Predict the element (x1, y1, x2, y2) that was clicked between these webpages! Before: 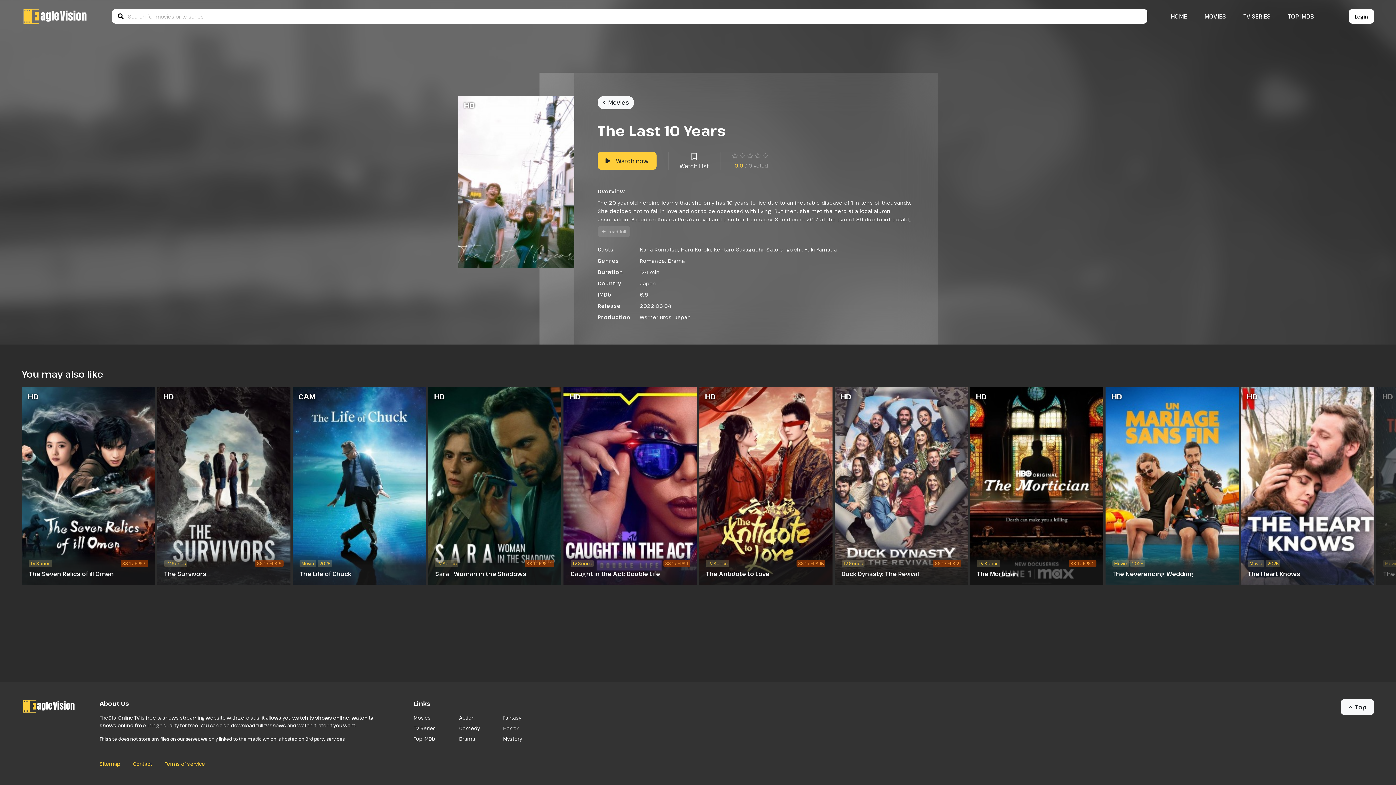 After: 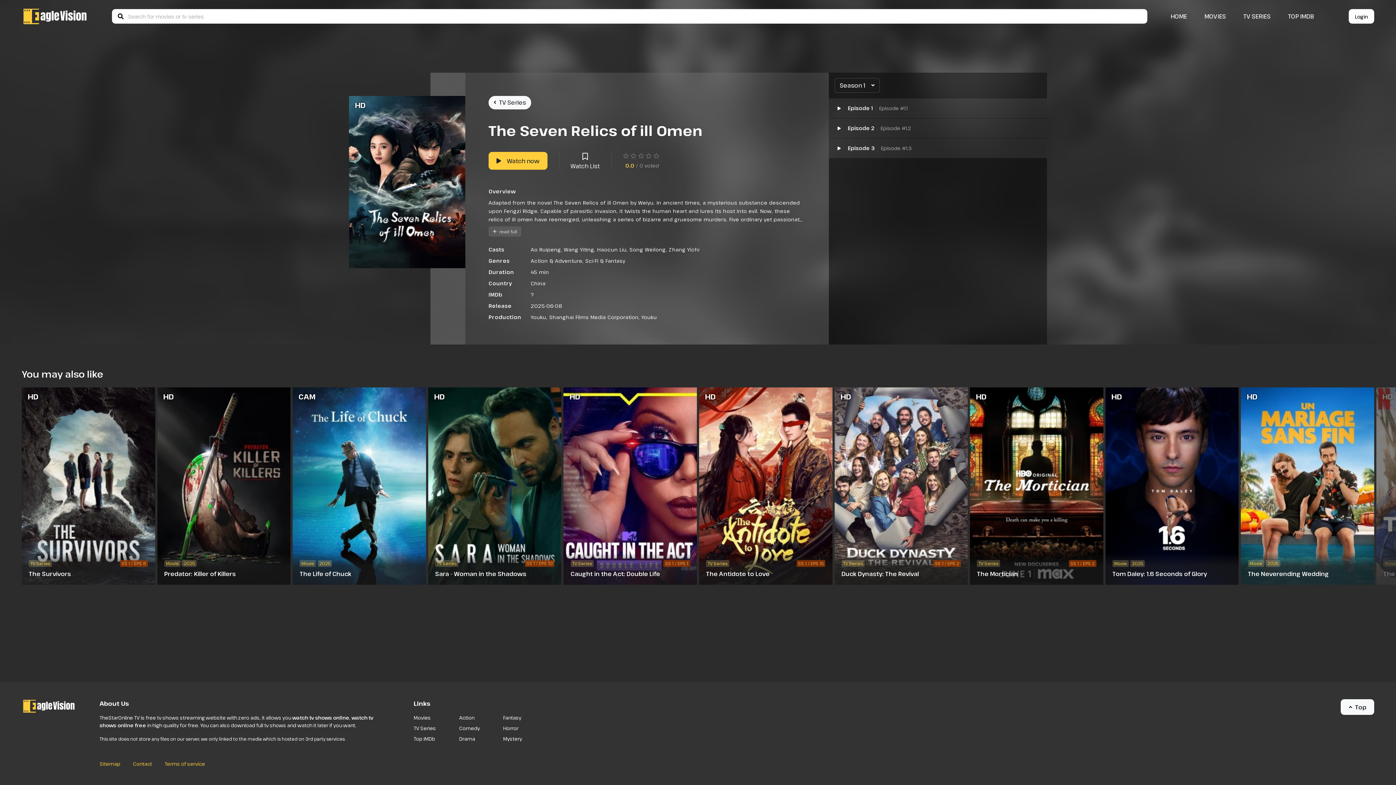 Action: bbox: (21, 387, 155, 584)